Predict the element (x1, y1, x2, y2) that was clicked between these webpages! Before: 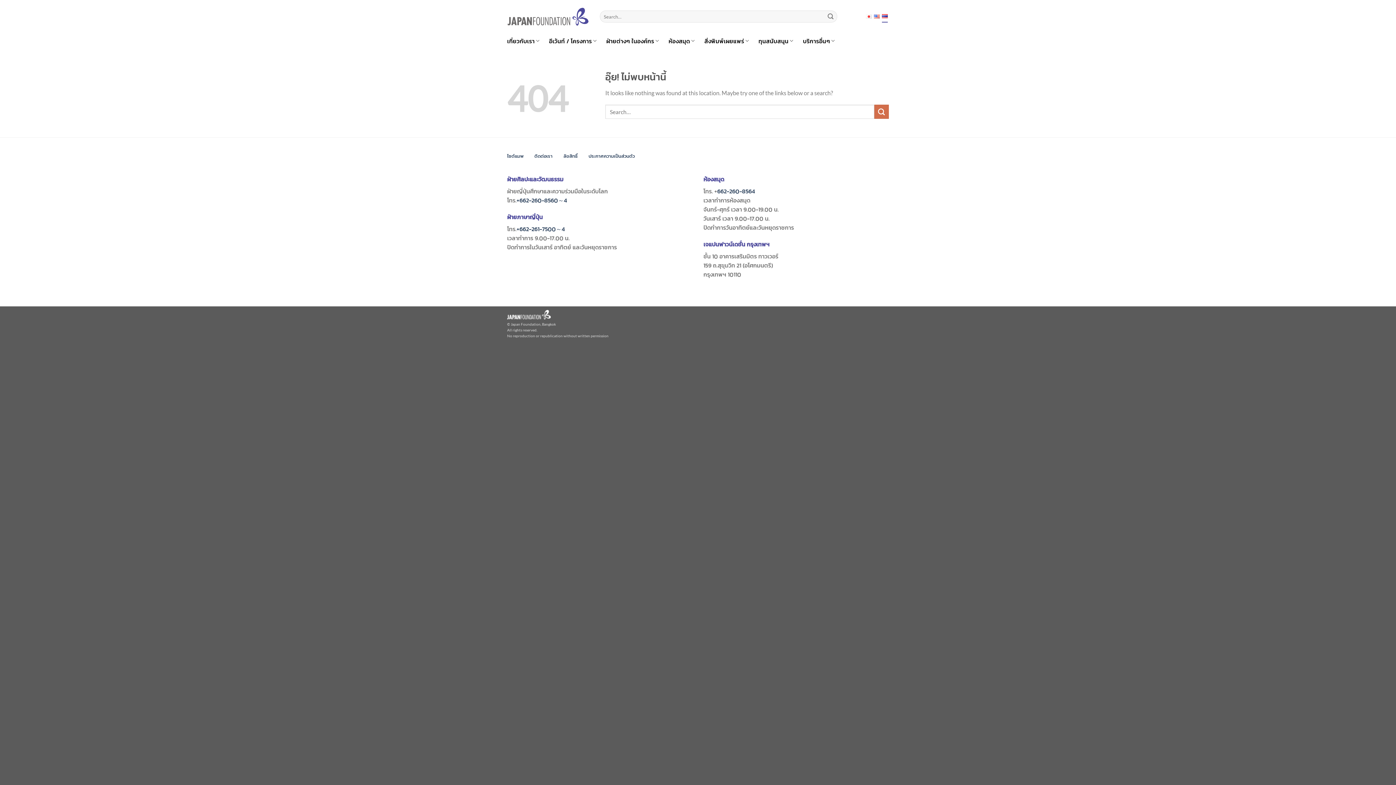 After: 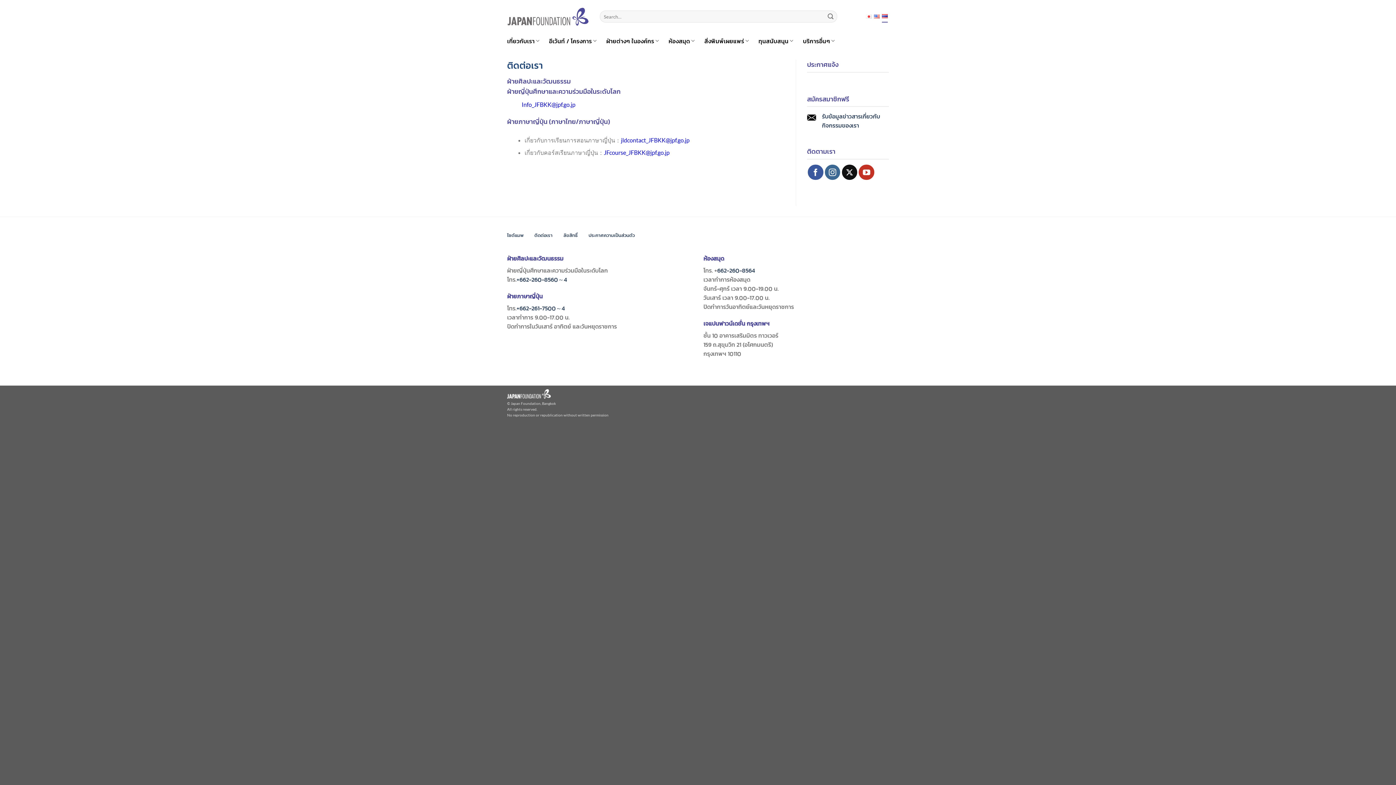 Action: label: ติดต่อเรา bbox: (534, 150, 552, 162)